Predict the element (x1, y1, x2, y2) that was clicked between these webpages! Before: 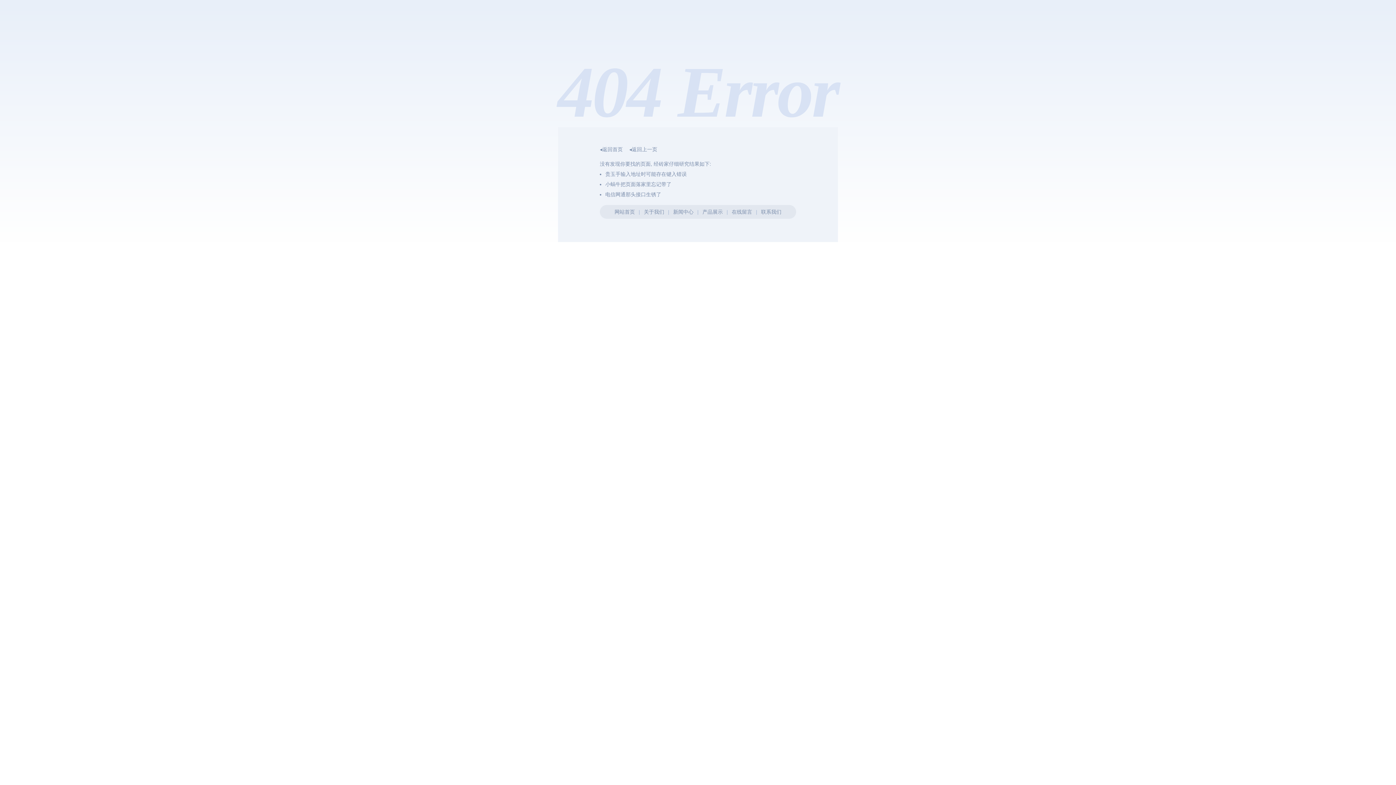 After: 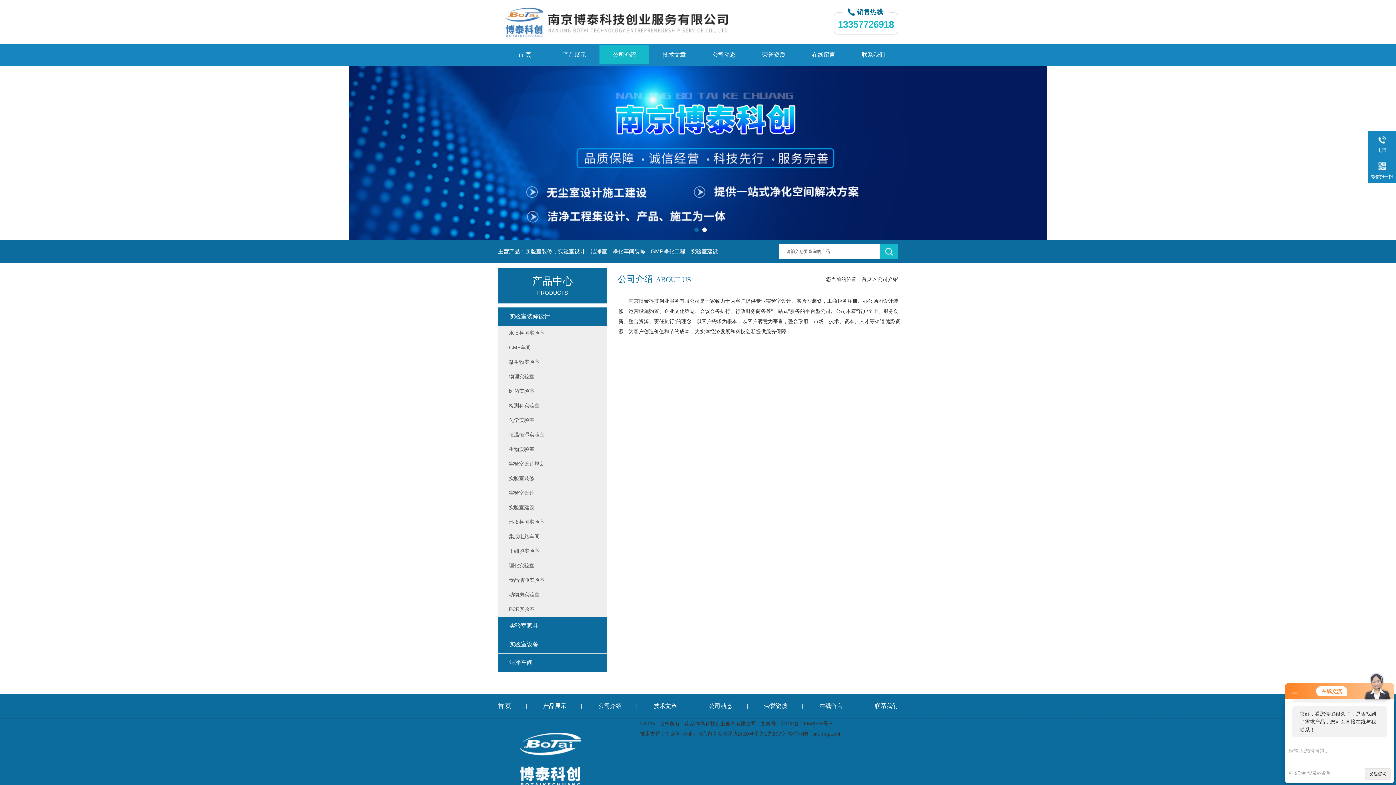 Action: bbox: (644, 209, 664, 214) label: 关于我们